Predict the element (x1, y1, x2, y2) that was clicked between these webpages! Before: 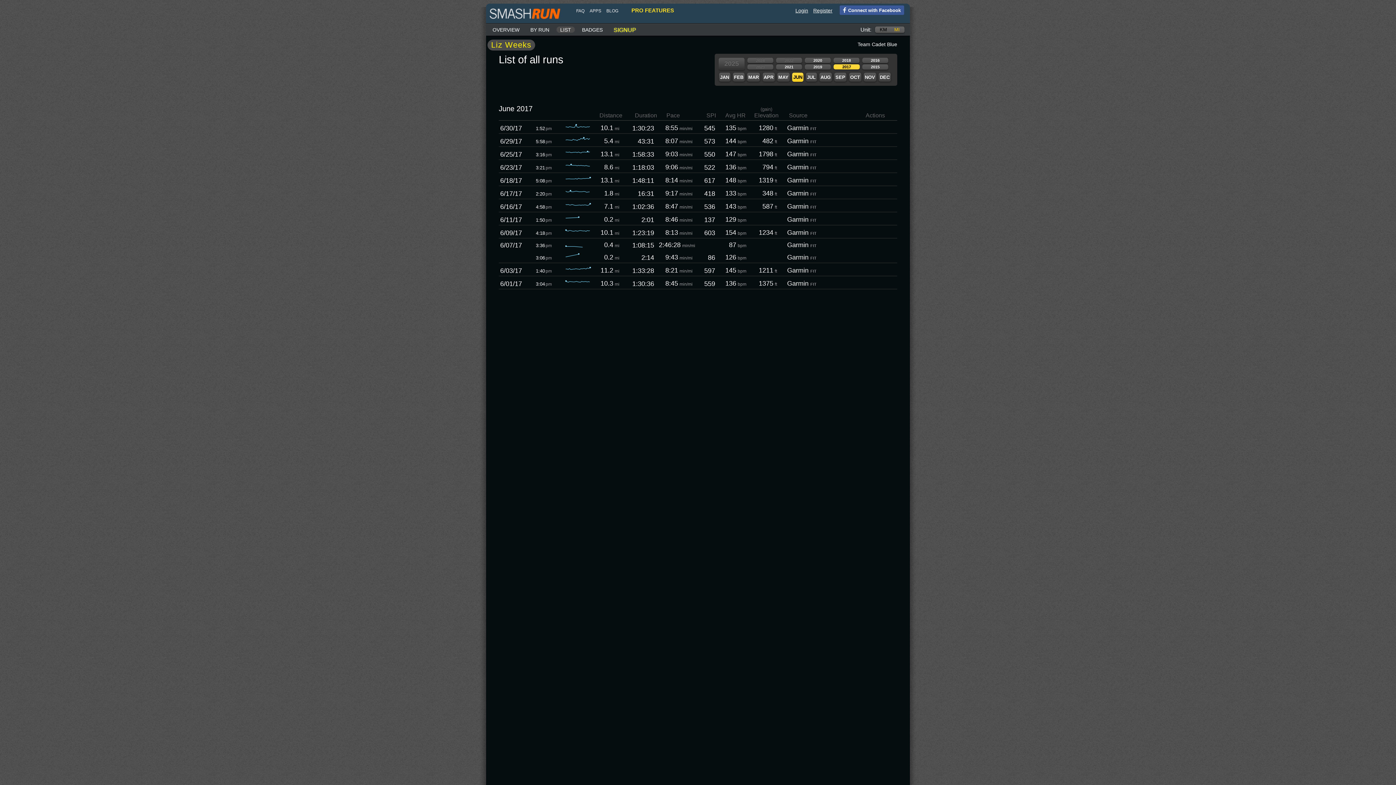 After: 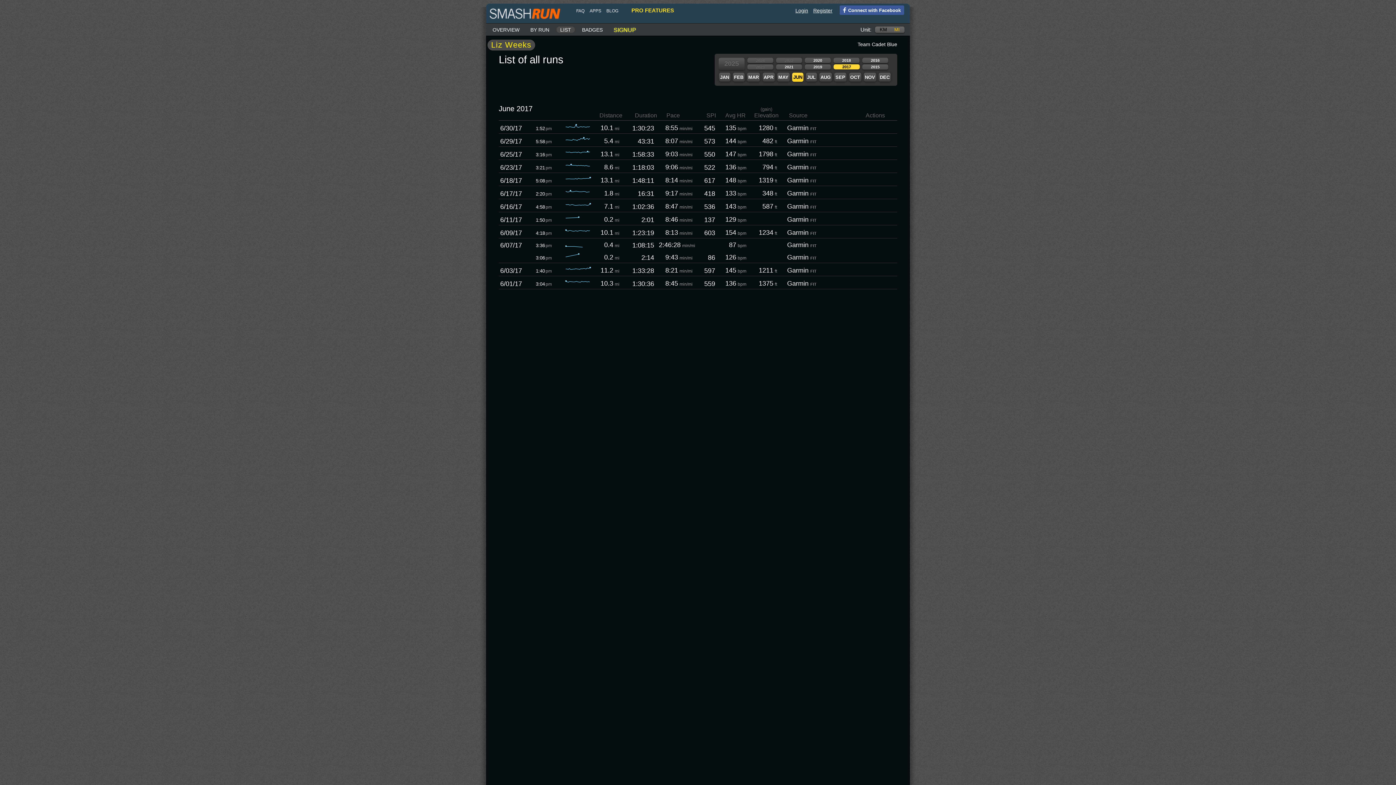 Action: bbox: (792, 72, 803, 81) label: JUN